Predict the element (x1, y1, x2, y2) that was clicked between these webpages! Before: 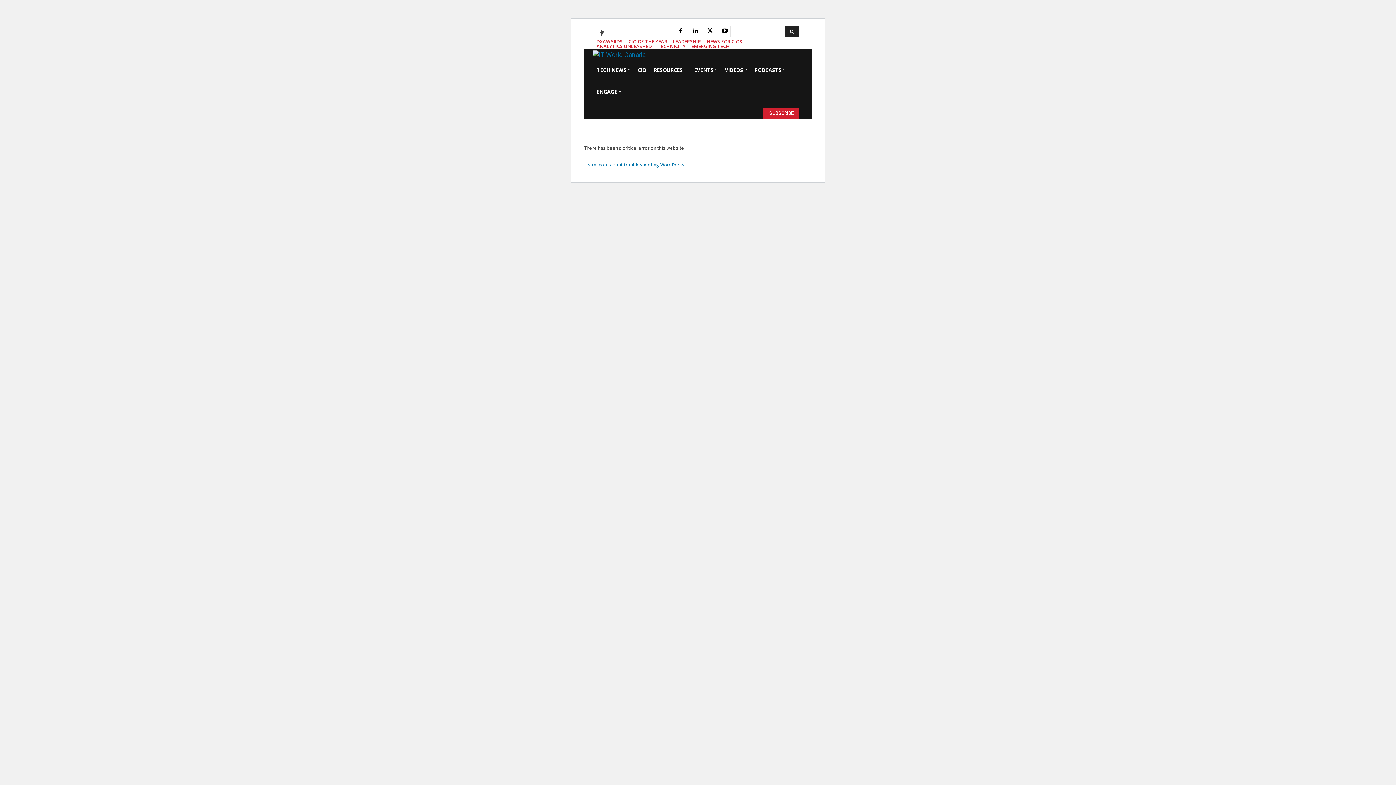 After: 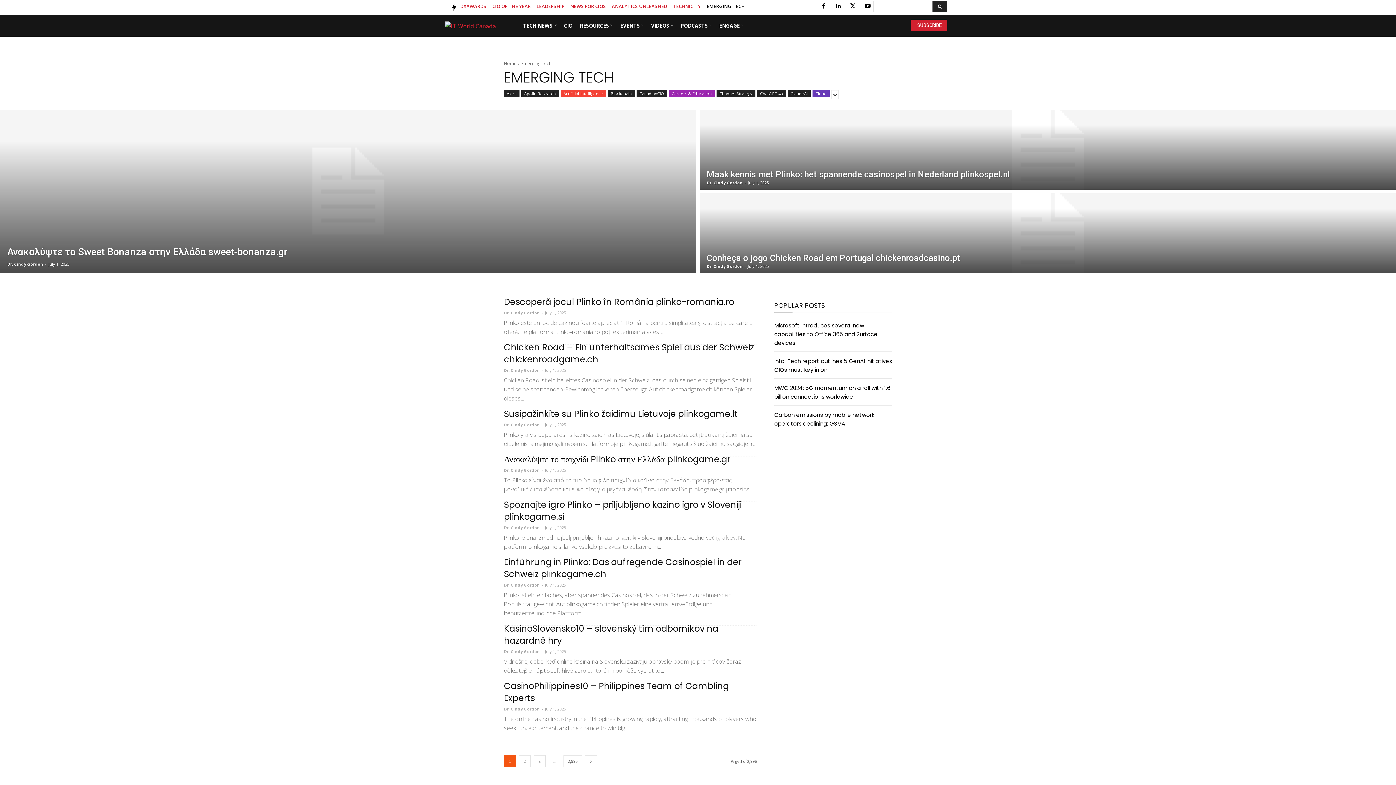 Action: label: EMERGING TECH bbox: (691, 44, 729, 48)